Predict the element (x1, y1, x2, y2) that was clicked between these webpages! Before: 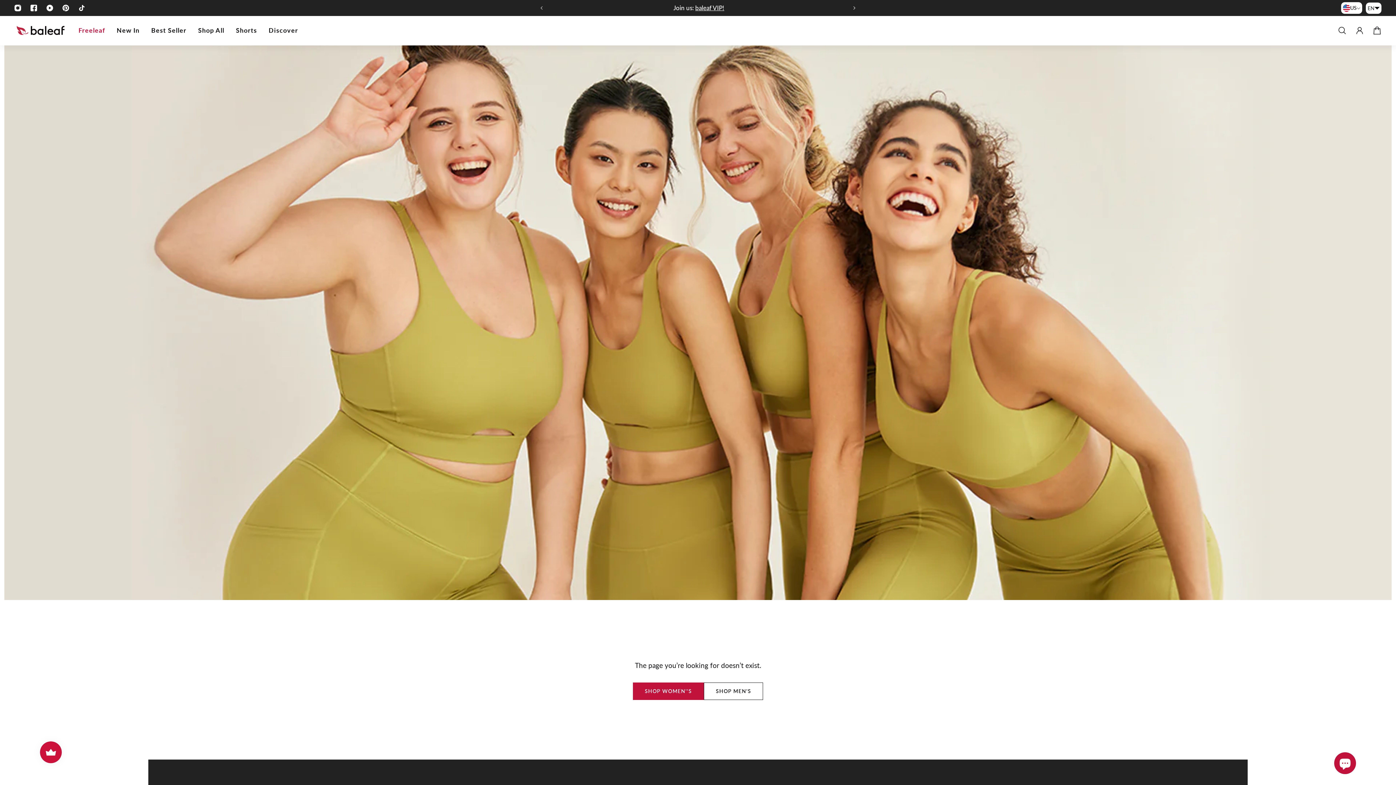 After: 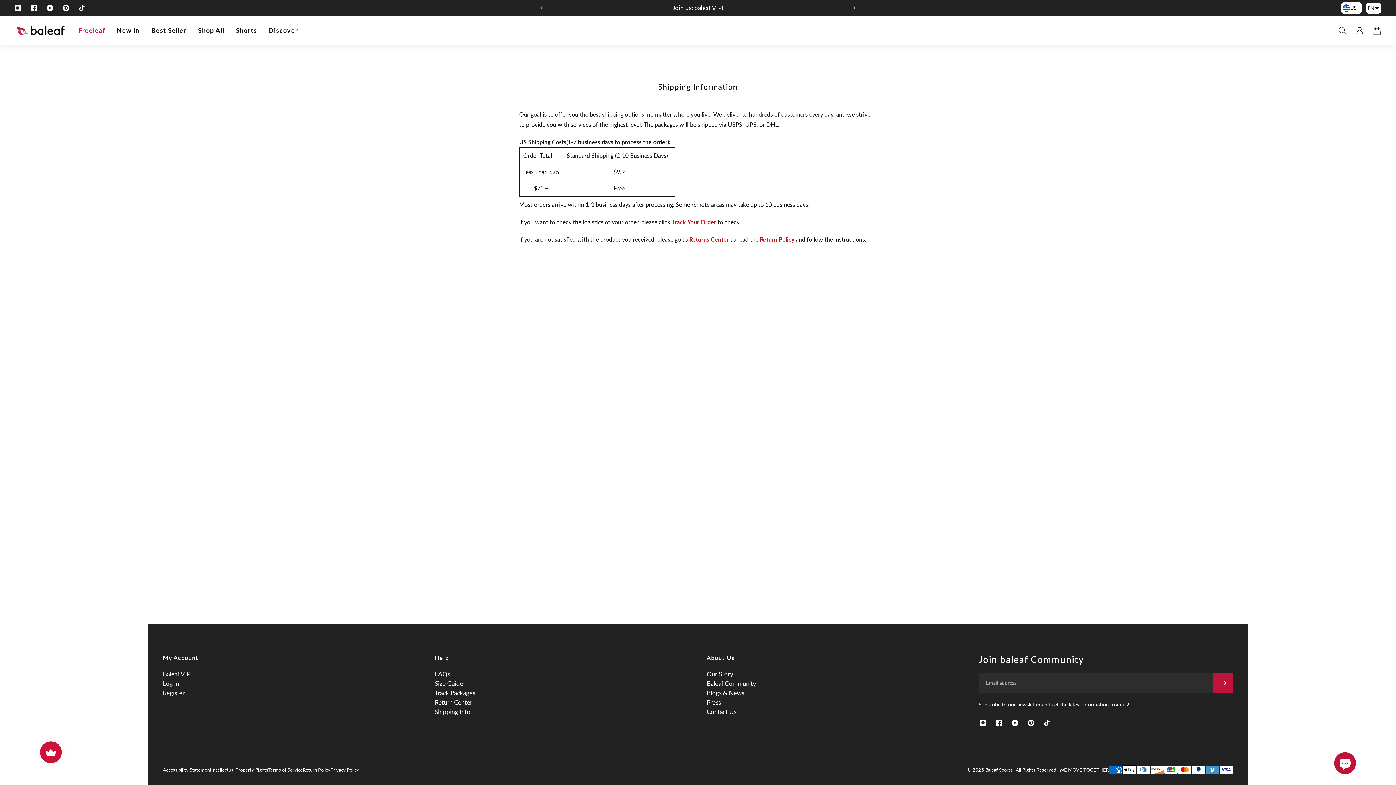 Action: label: Free Shipping On Orders Over $75 bbox: (545, 3, 850, 12)